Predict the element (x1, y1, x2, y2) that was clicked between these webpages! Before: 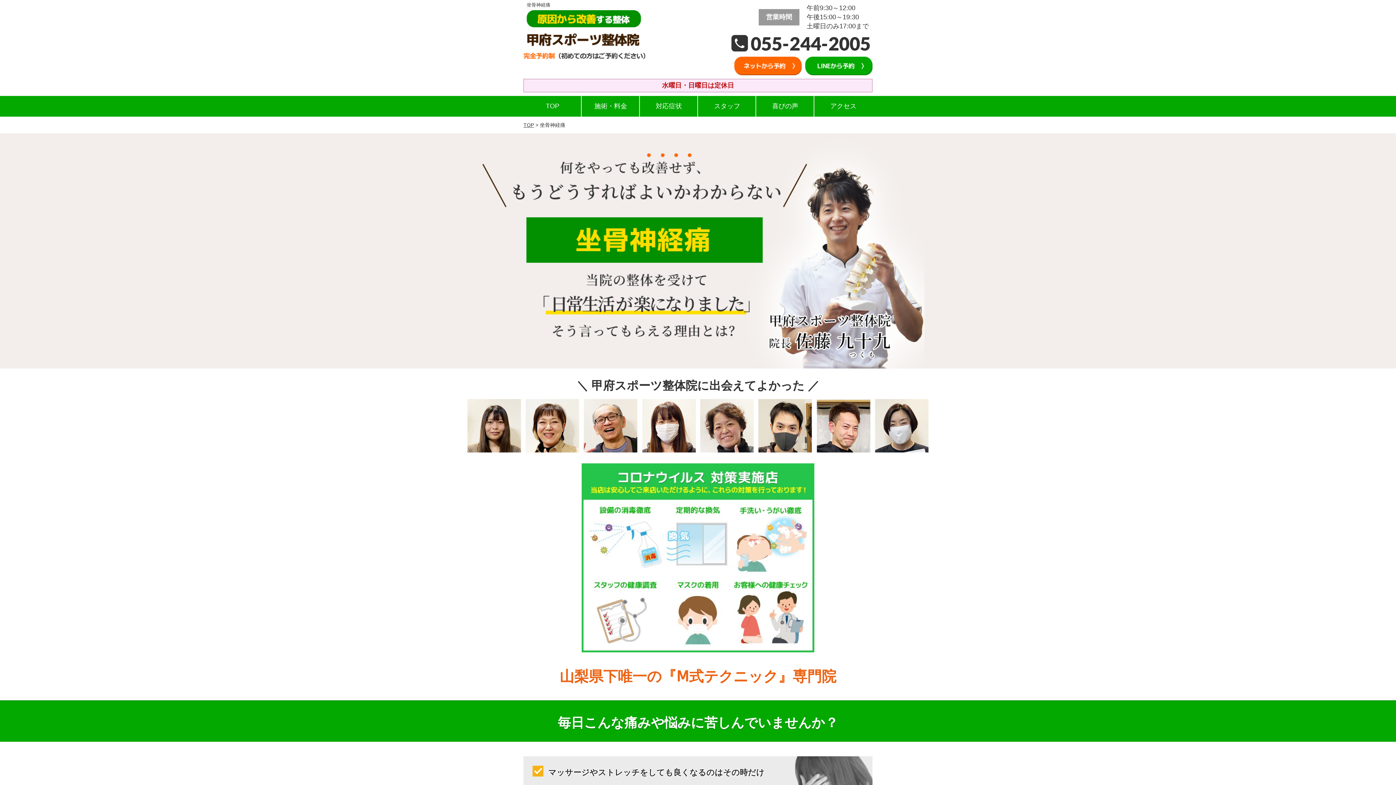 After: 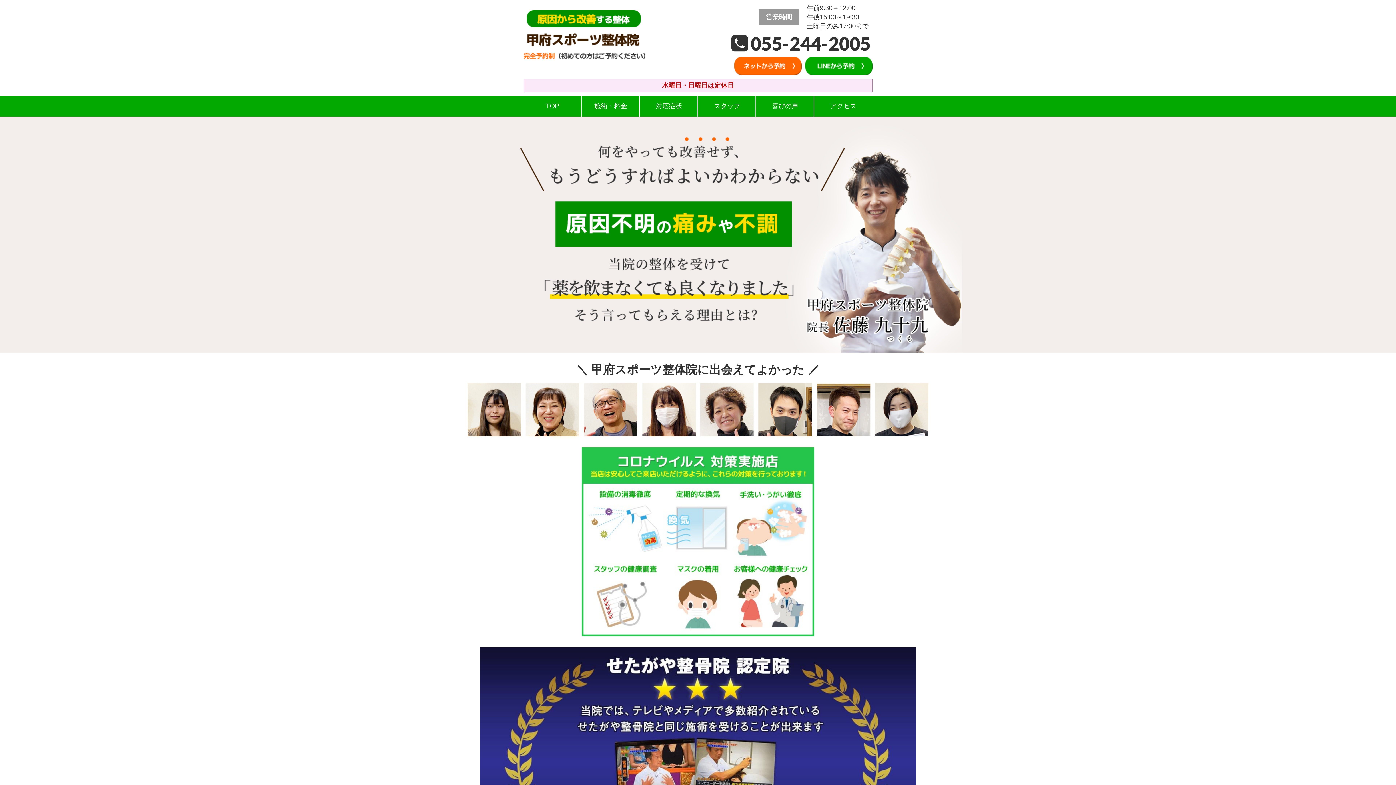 Action: label: TOP bbox: (523, 96, 581, 116)